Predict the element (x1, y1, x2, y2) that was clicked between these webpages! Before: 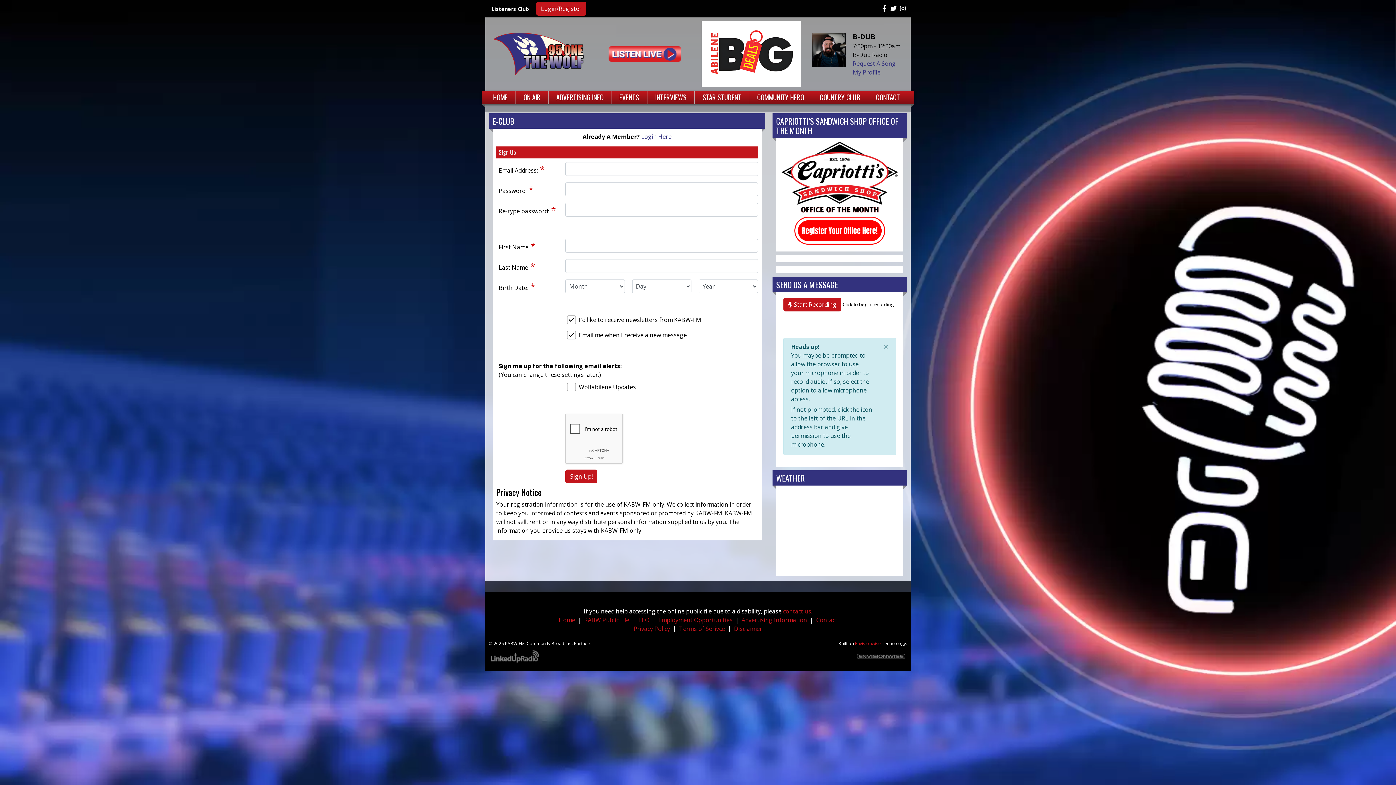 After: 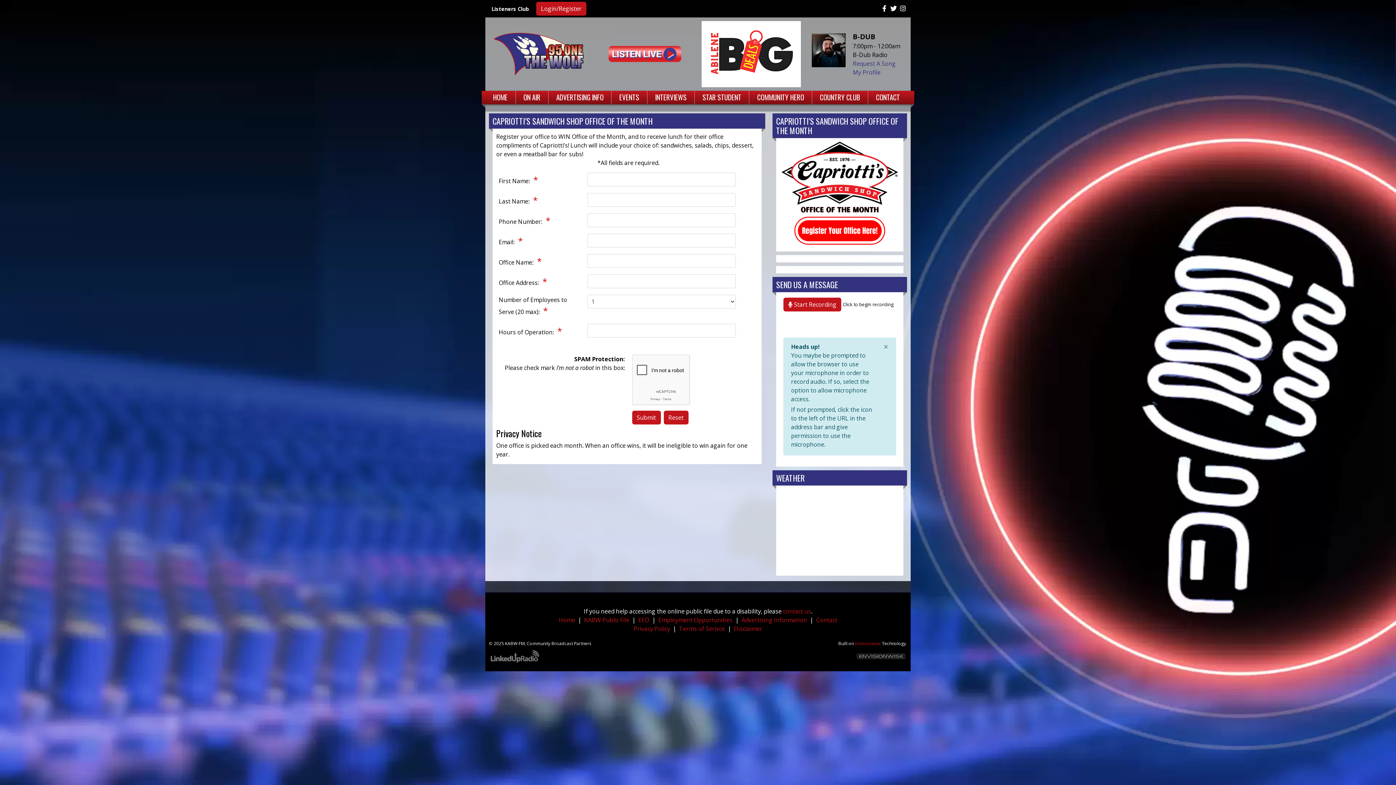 Action: bbox: (780, 215, 900, 246)